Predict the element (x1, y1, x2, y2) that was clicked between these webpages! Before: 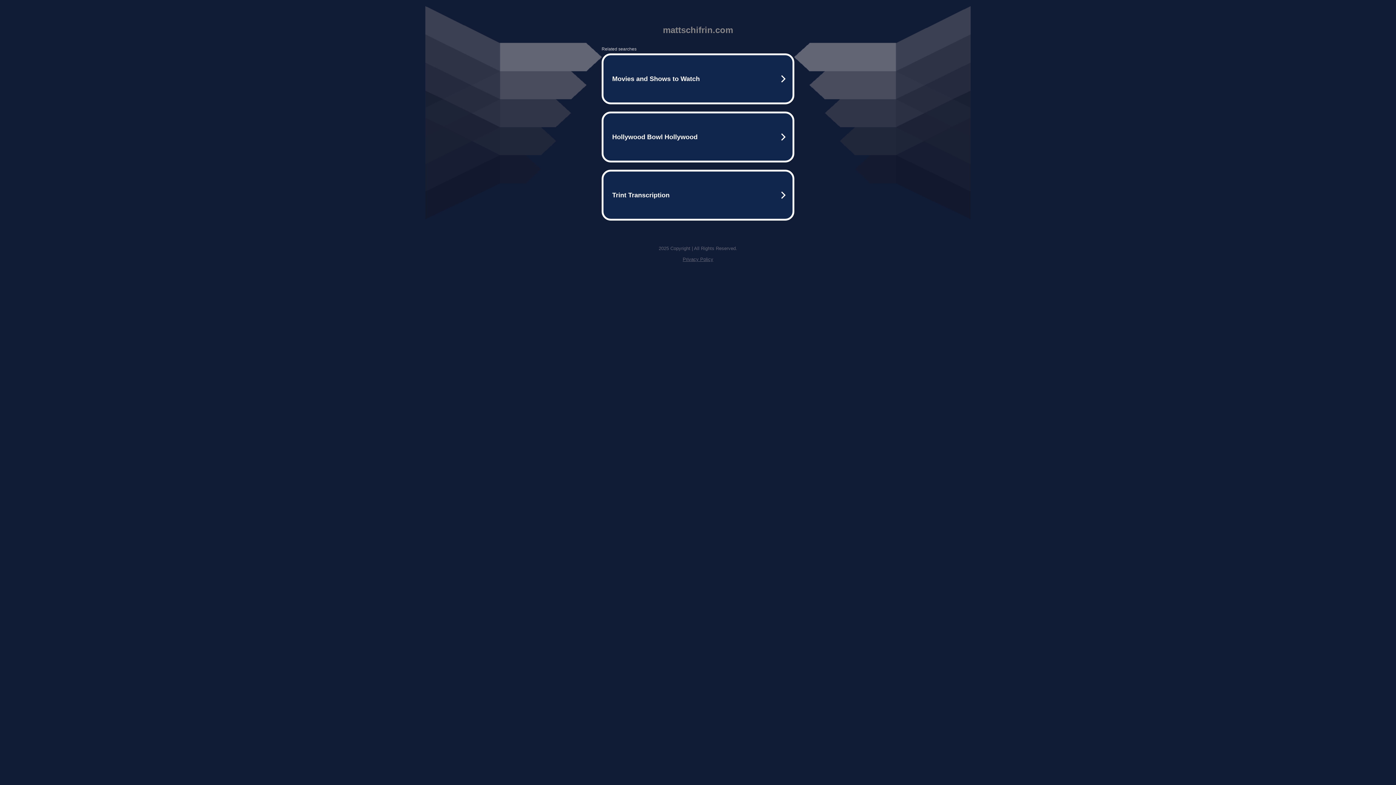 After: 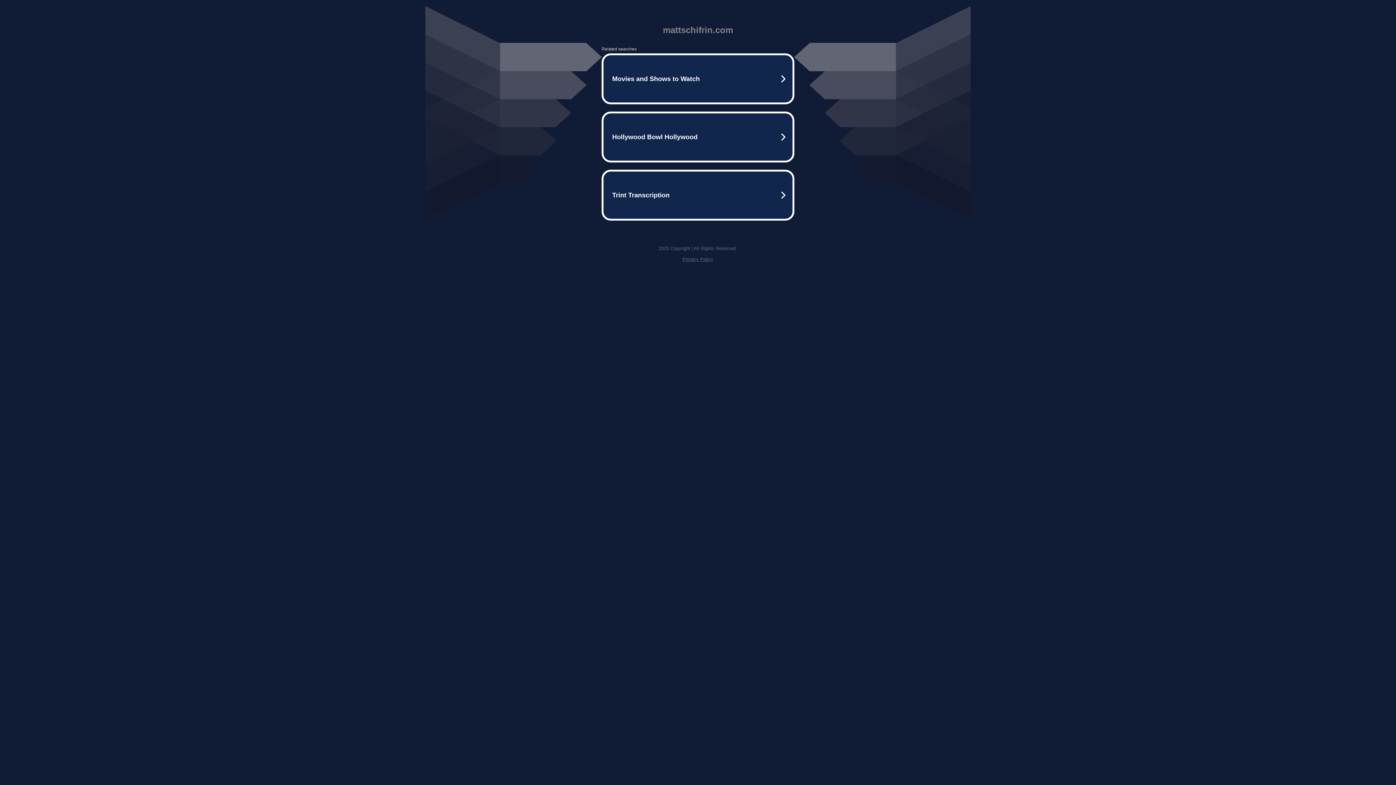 Action: label: Privacy Policy bbox: (682, 256, 713, 262)